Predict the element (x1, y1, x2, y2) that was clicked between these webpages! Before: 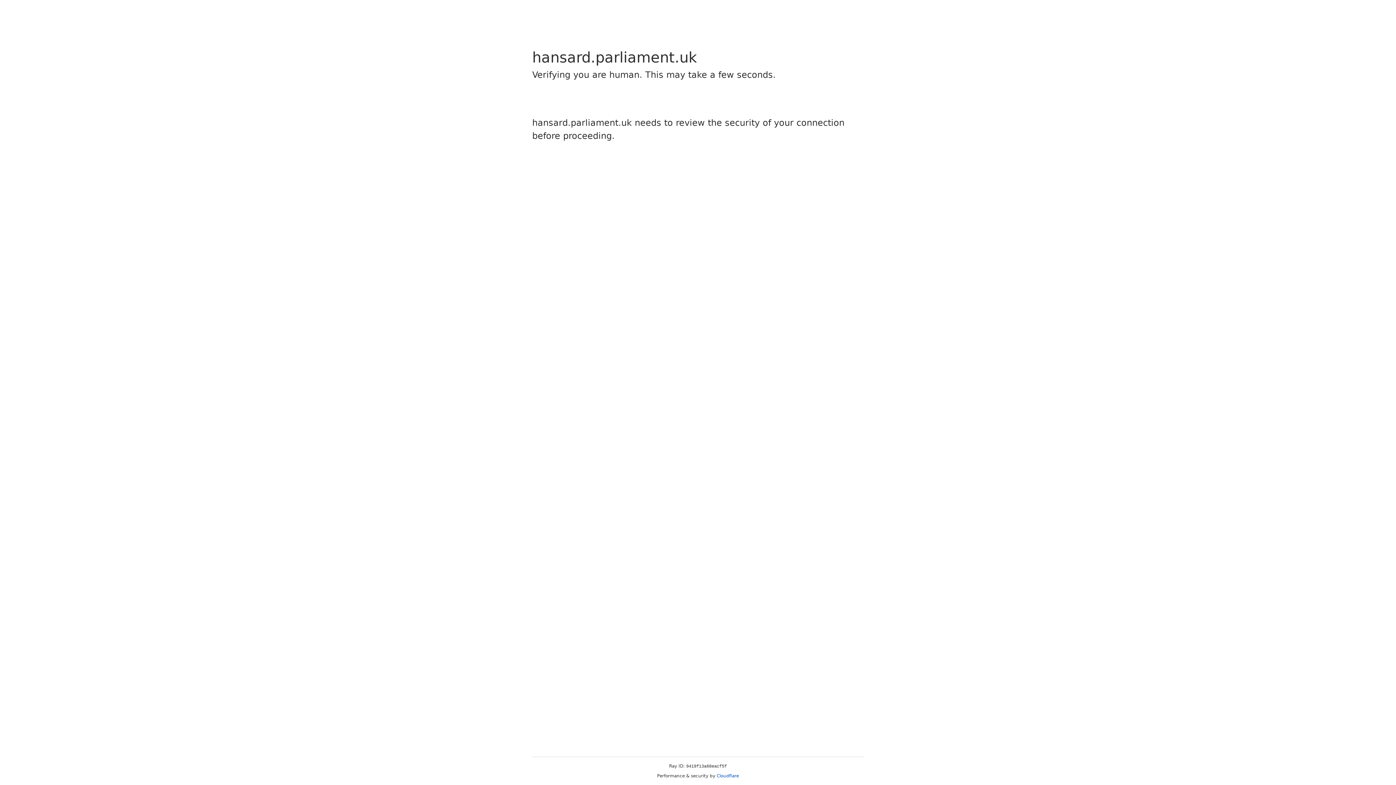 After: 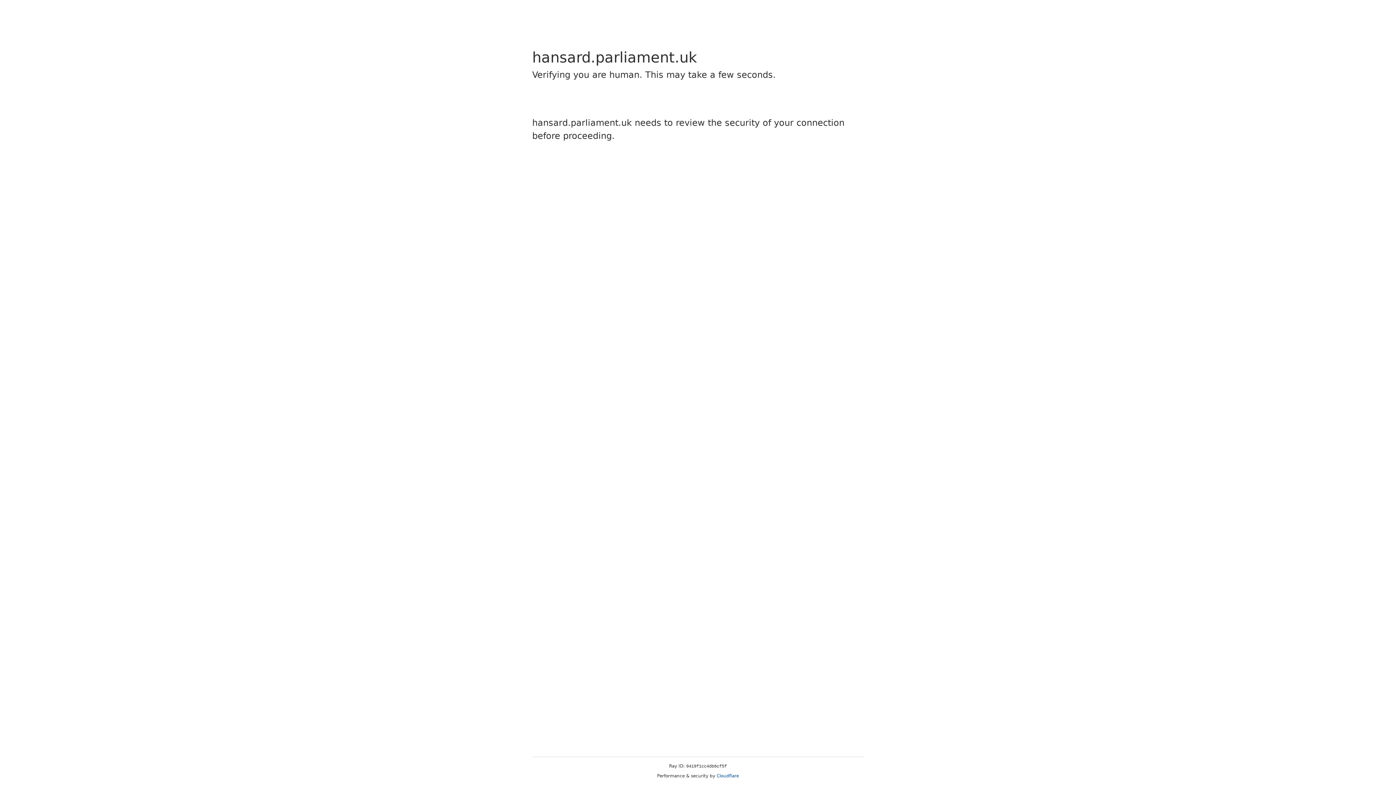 Action: bbox: (716, 773, 739, 778) label: Cloudflare